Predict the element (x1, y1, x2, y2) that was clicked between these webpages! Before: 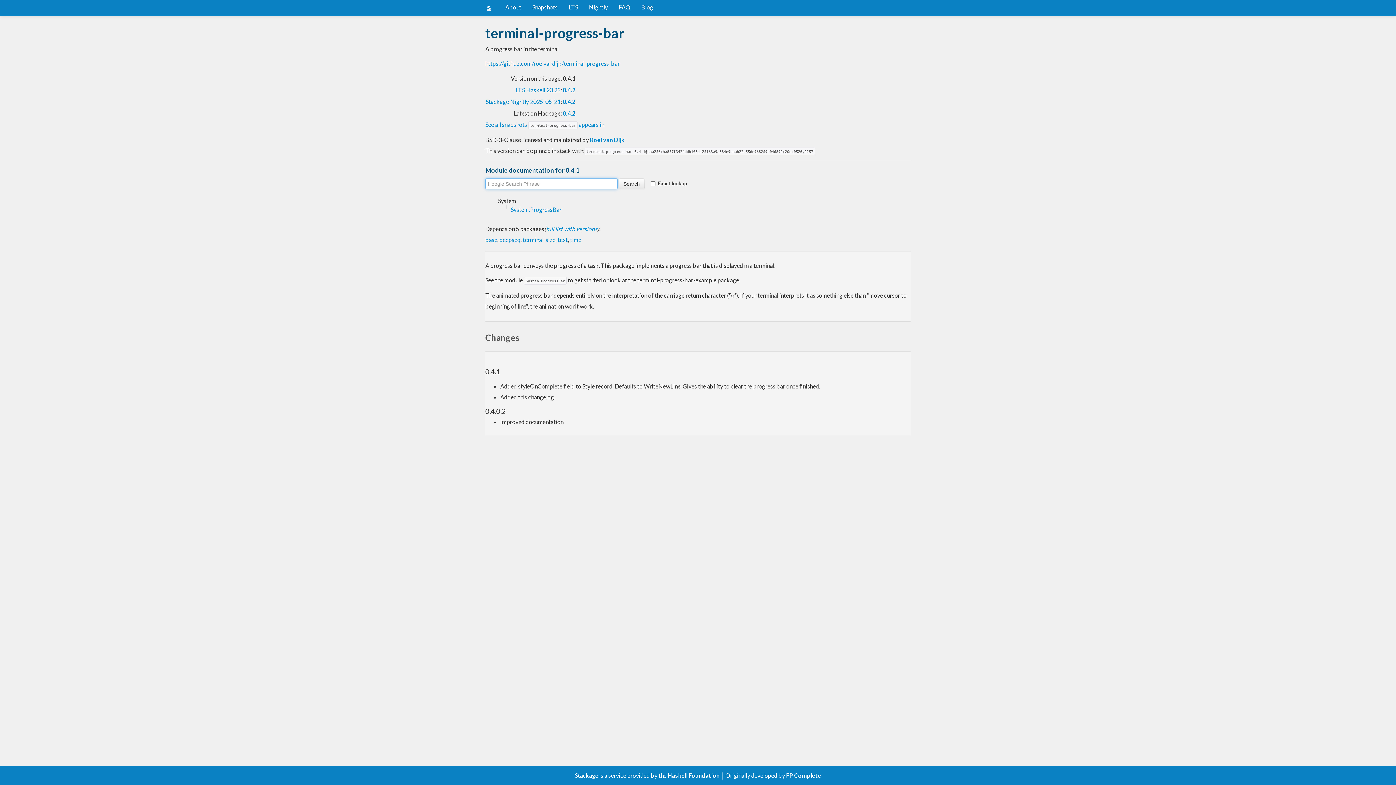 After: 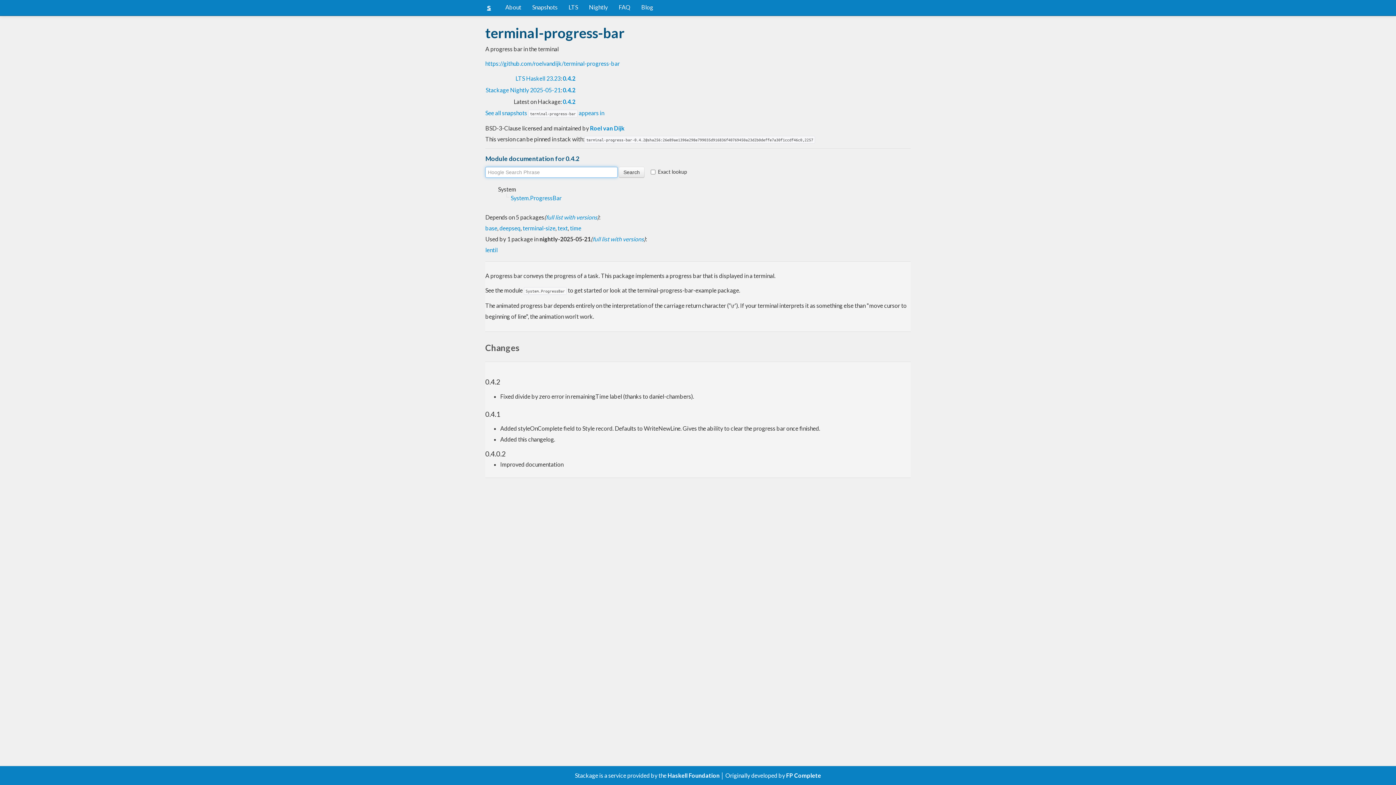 Action: bbox: (562, 98, 575, 105) label: 0.4.2